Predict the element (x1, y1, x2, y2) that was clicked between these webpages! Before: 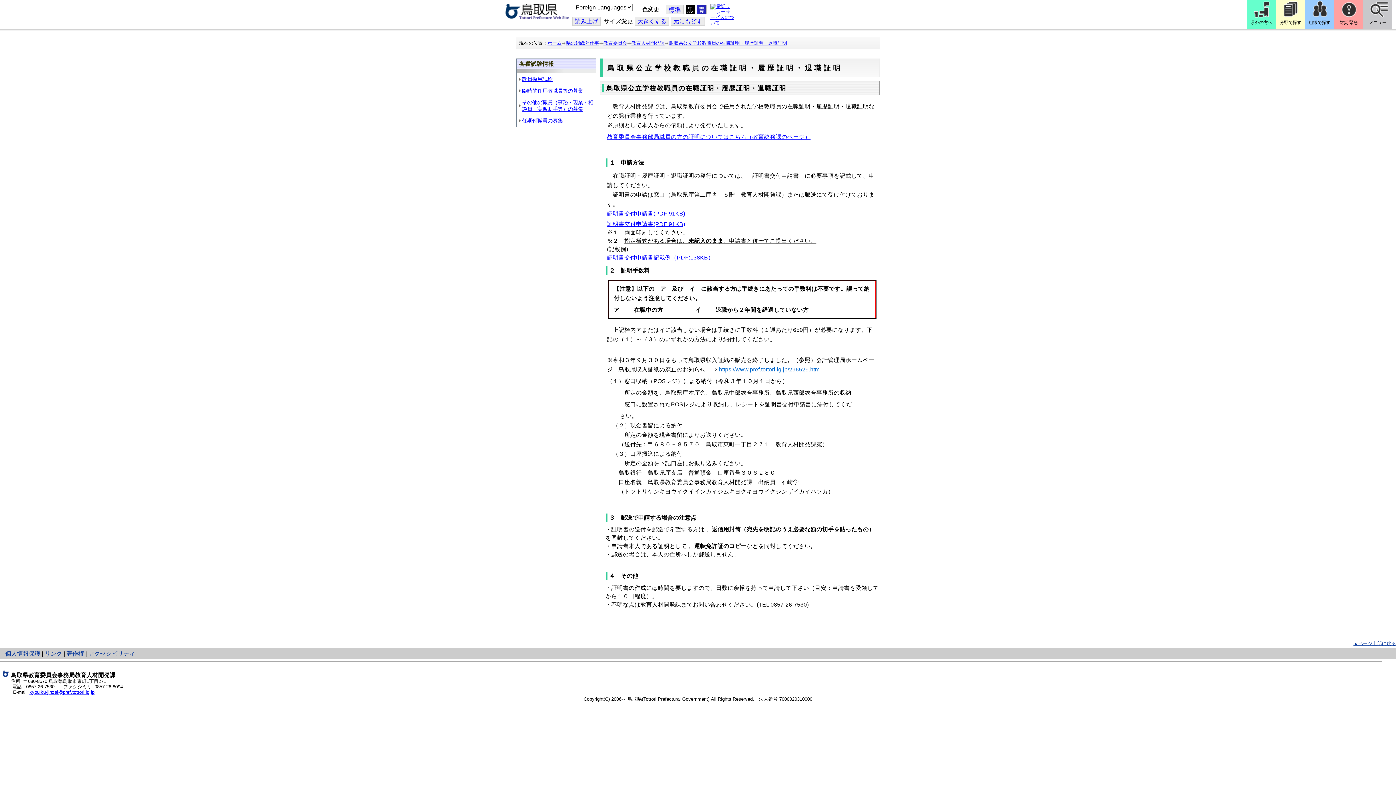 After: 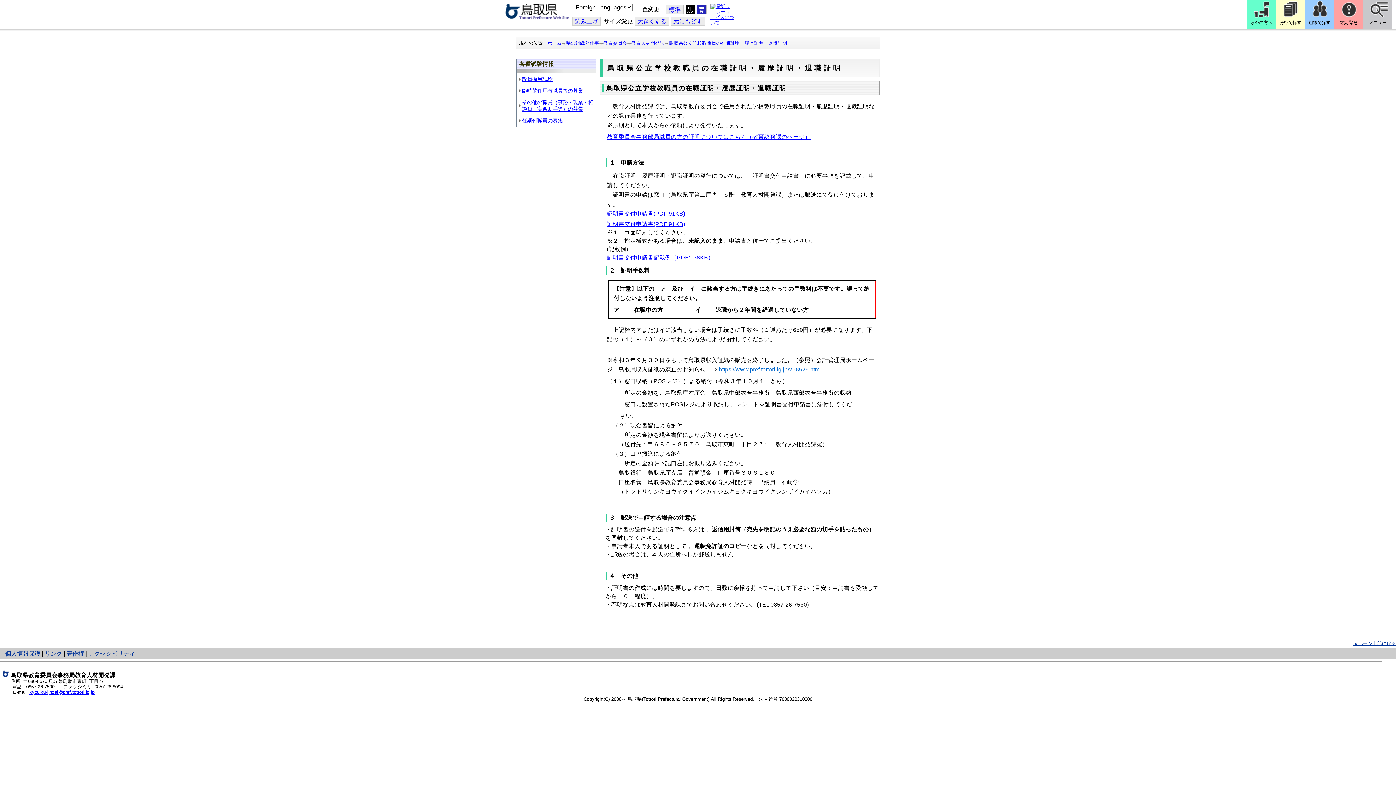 Action: bbox: (669, 40, 787, 45) label: 鳥取県公立学校教職員の在職証明・履歴証明・退職証明